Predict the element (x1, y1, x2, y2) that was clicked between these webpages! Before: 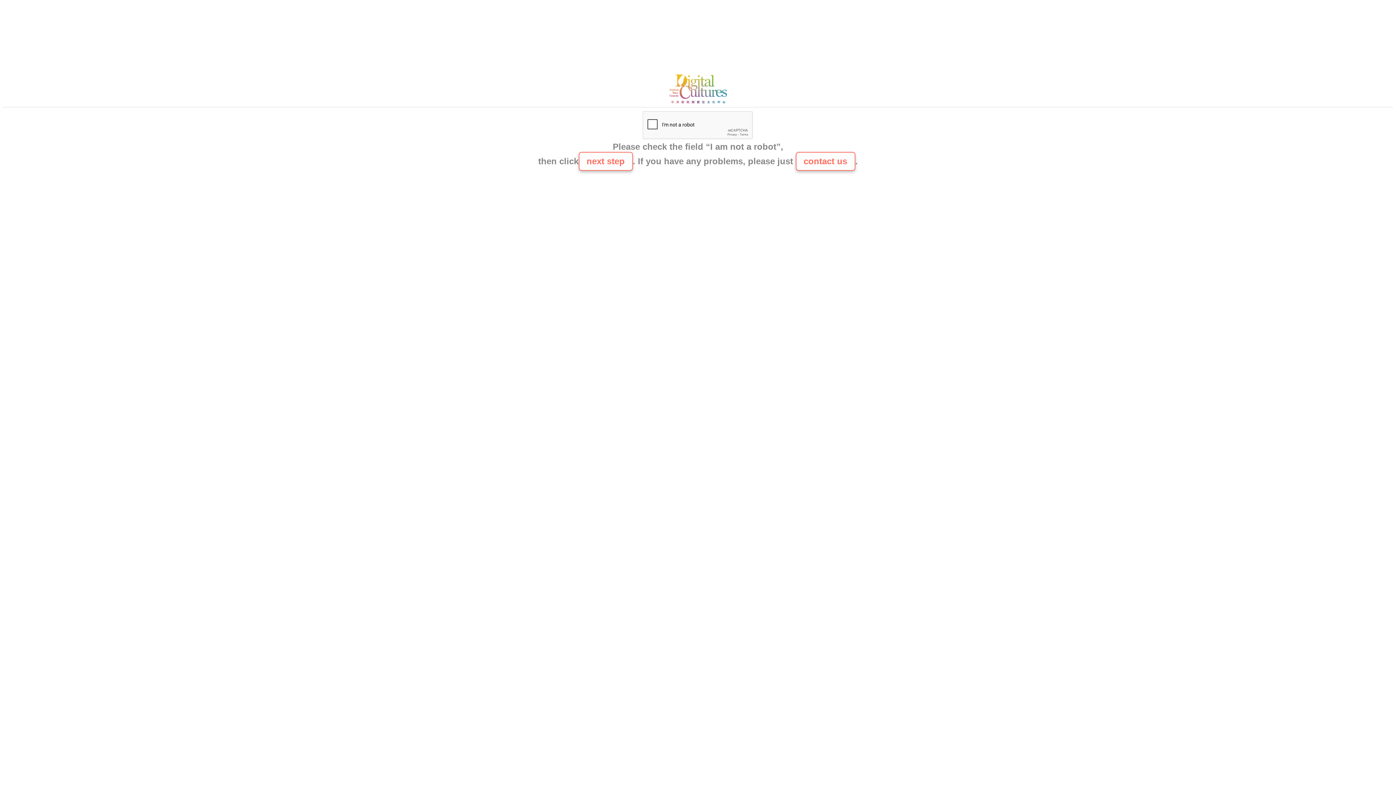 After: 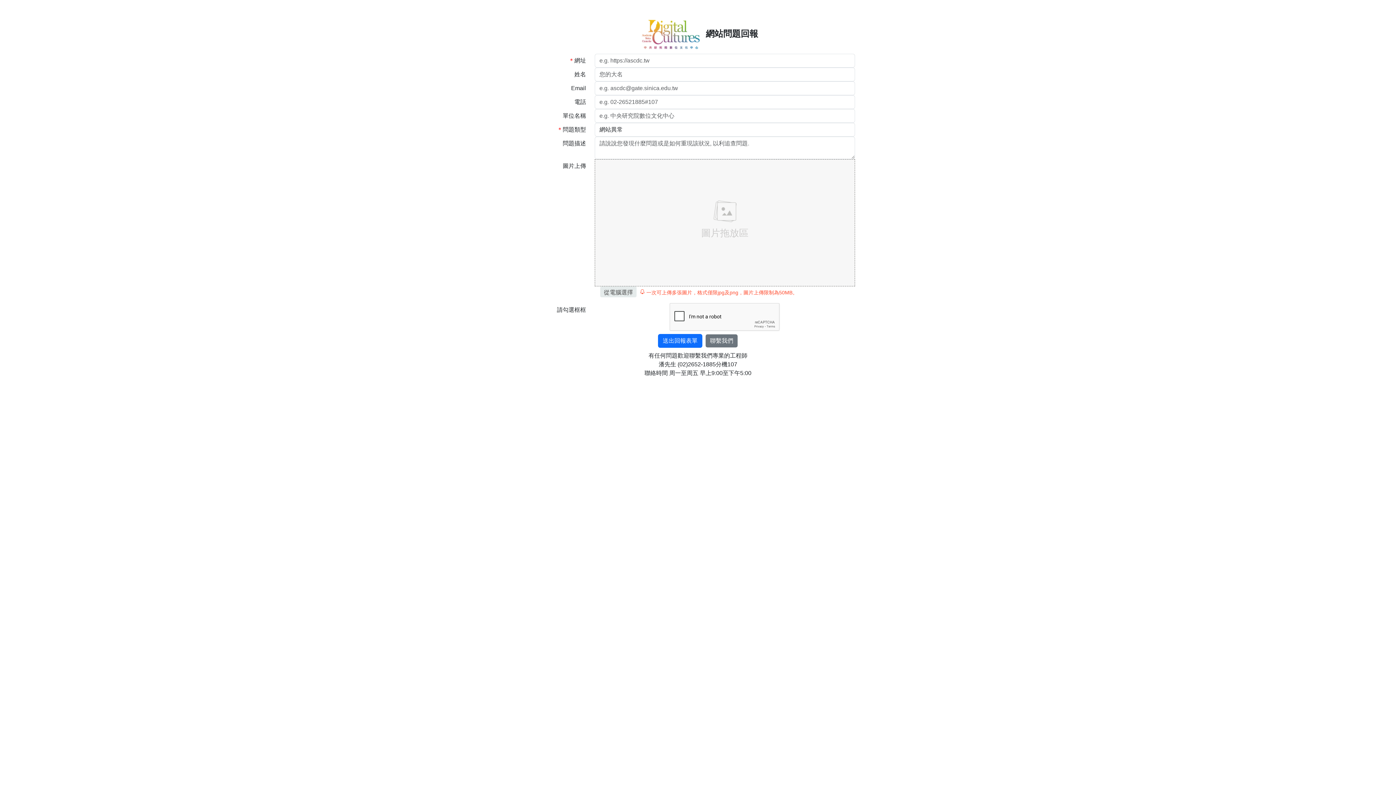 Action: label: contact us bbox: (795, 152, 855, 170)